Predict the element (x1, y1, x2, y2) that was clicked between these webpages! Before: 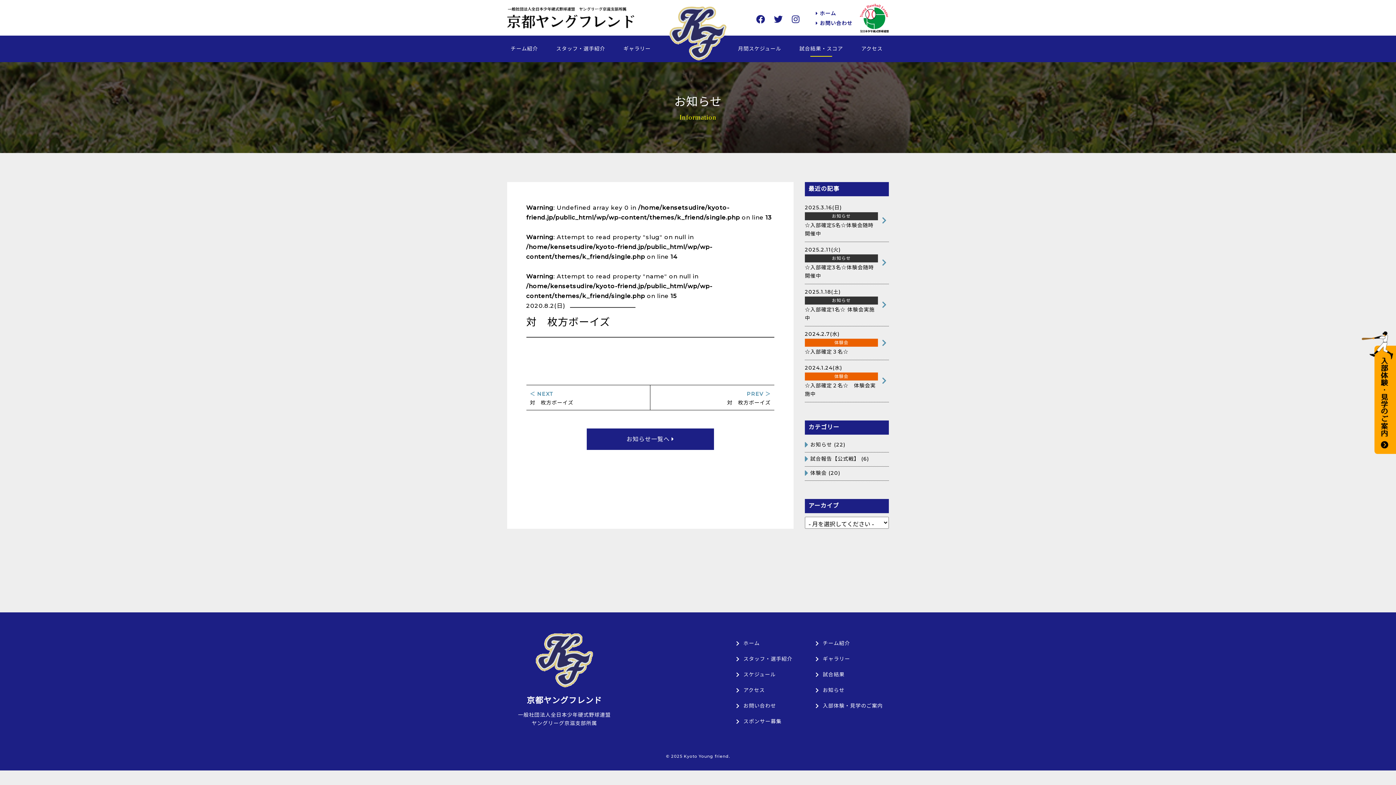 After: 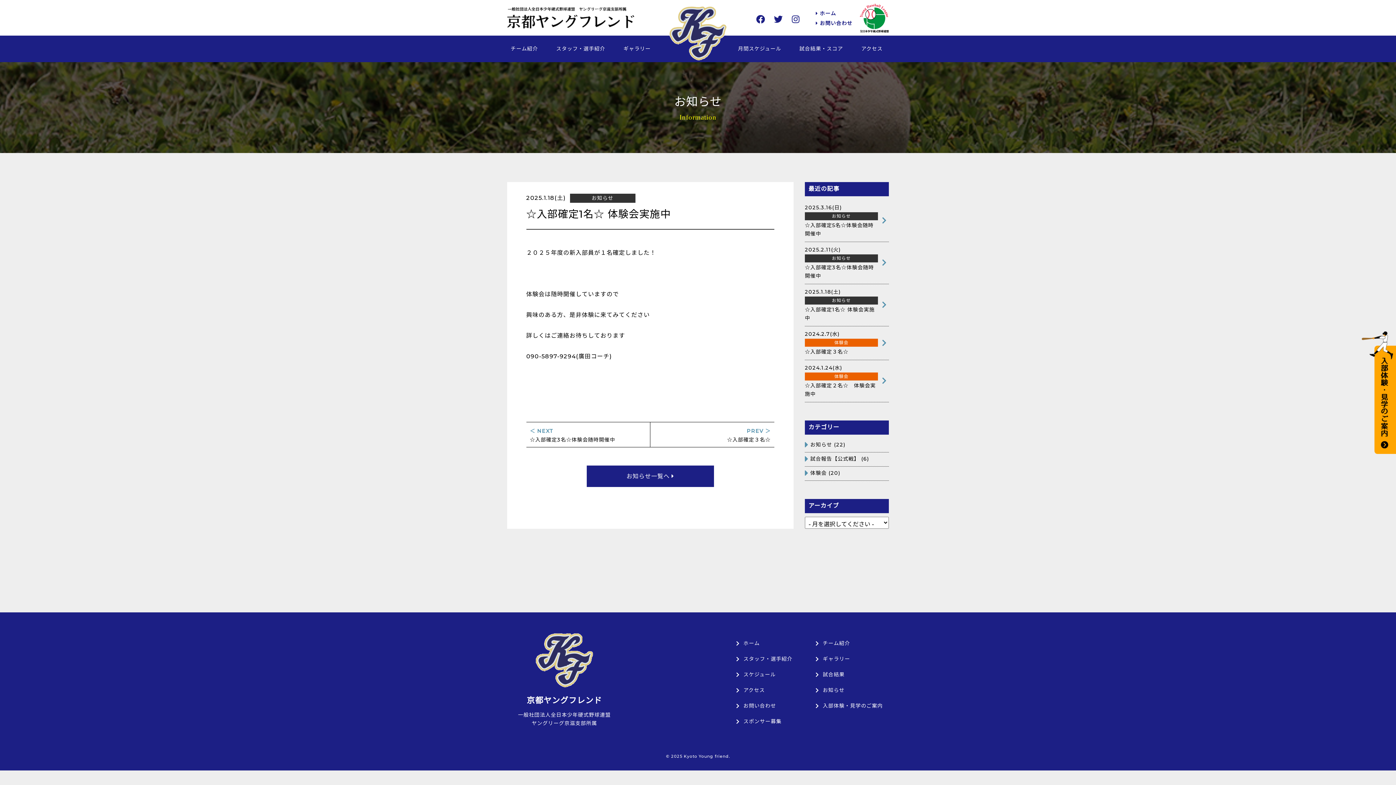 Action: label: 2025.1.18(土)
お知らせ

☆入部確定1名☆ 体験会実施中 bbox: (805, 284, 889, 326)